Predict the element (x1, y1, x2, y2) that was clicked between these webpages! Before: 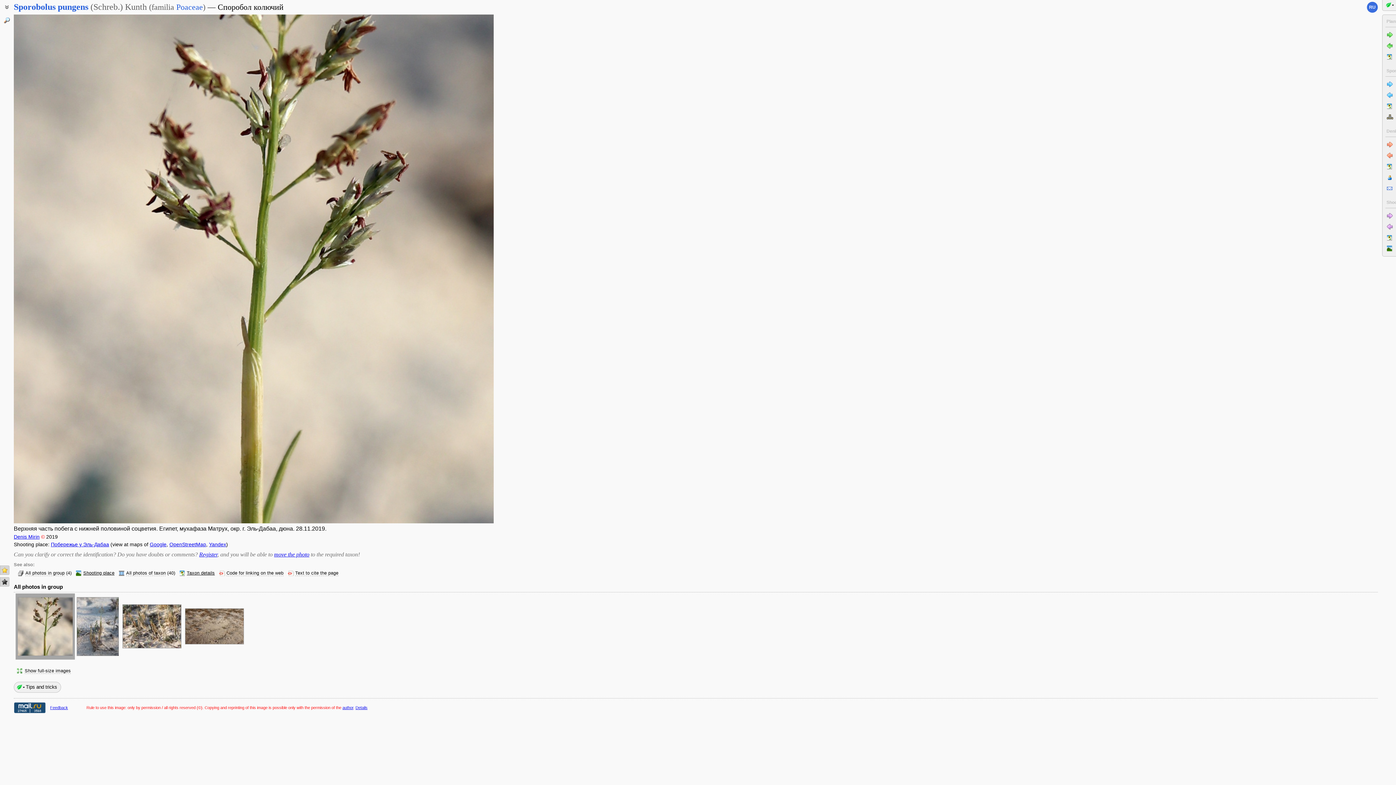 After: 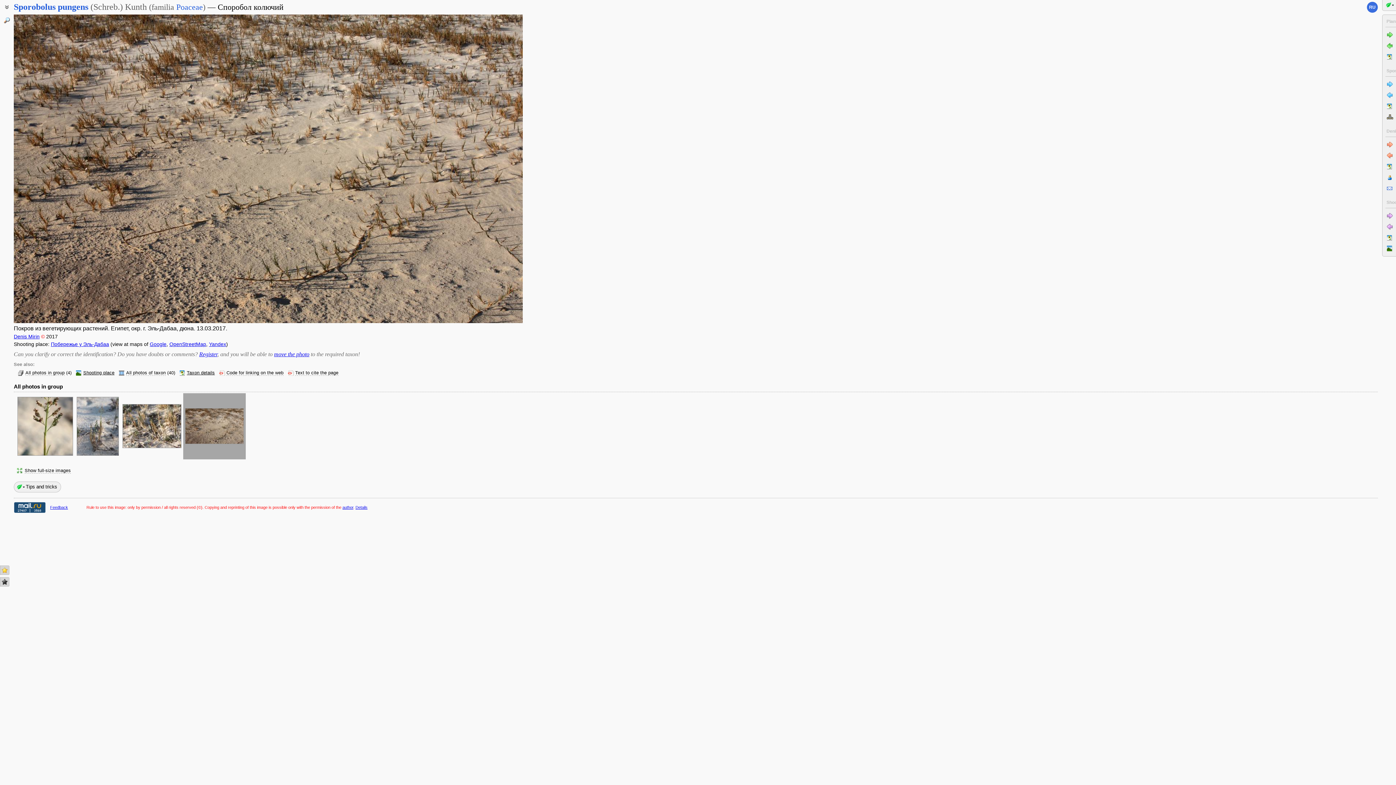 Action: bbox: (185, 639, 244, 645)